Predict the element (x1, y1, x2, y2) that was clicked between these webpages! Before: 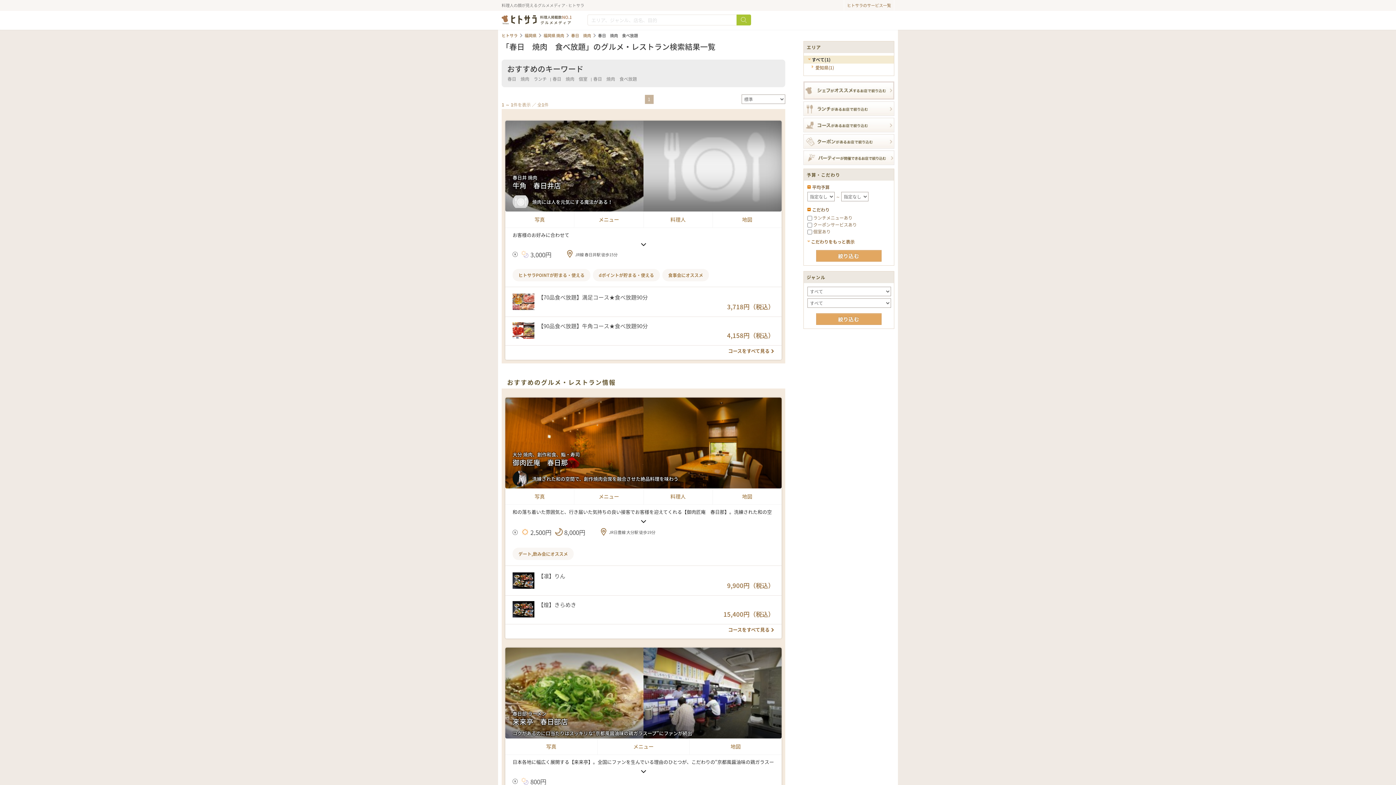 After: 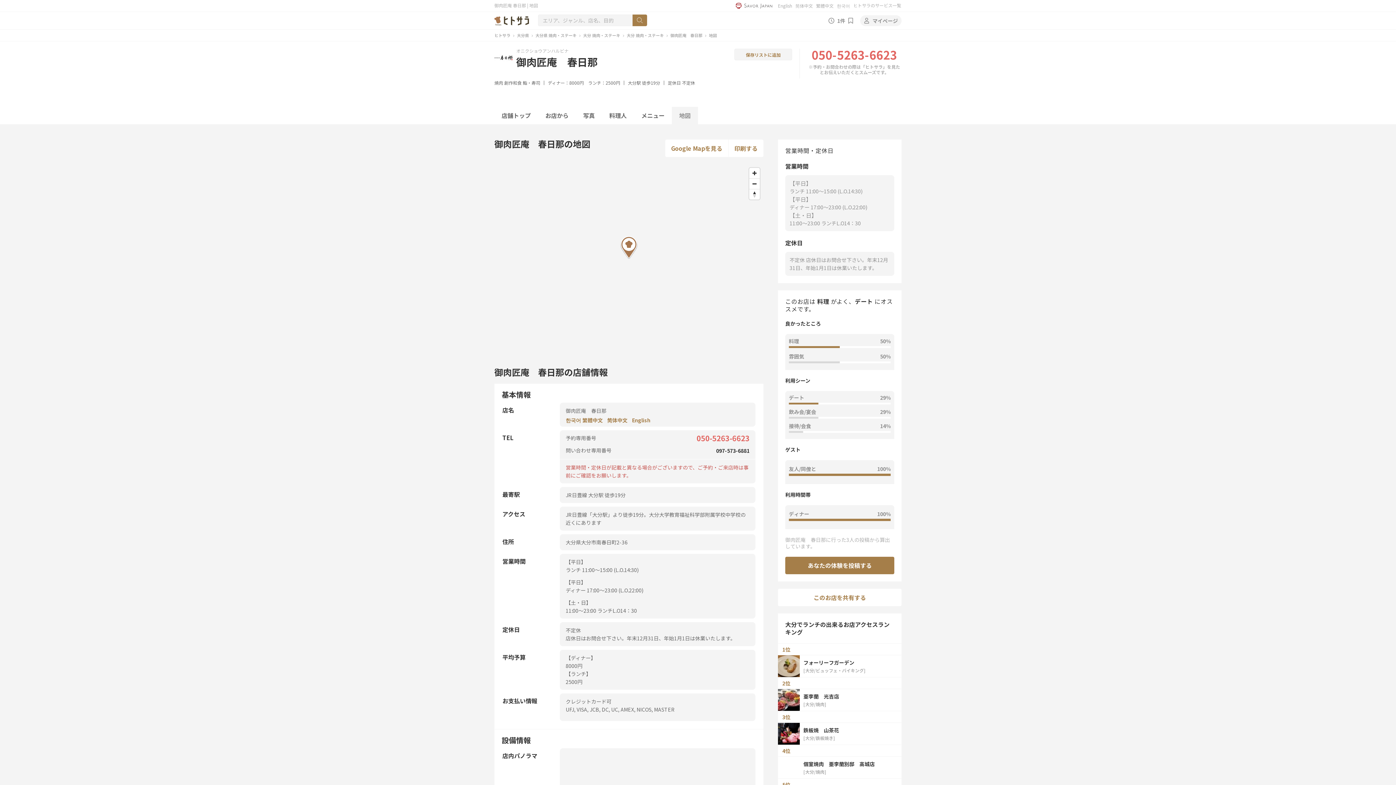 Action: bbox: (713, 488, 781, 504) label: 地図